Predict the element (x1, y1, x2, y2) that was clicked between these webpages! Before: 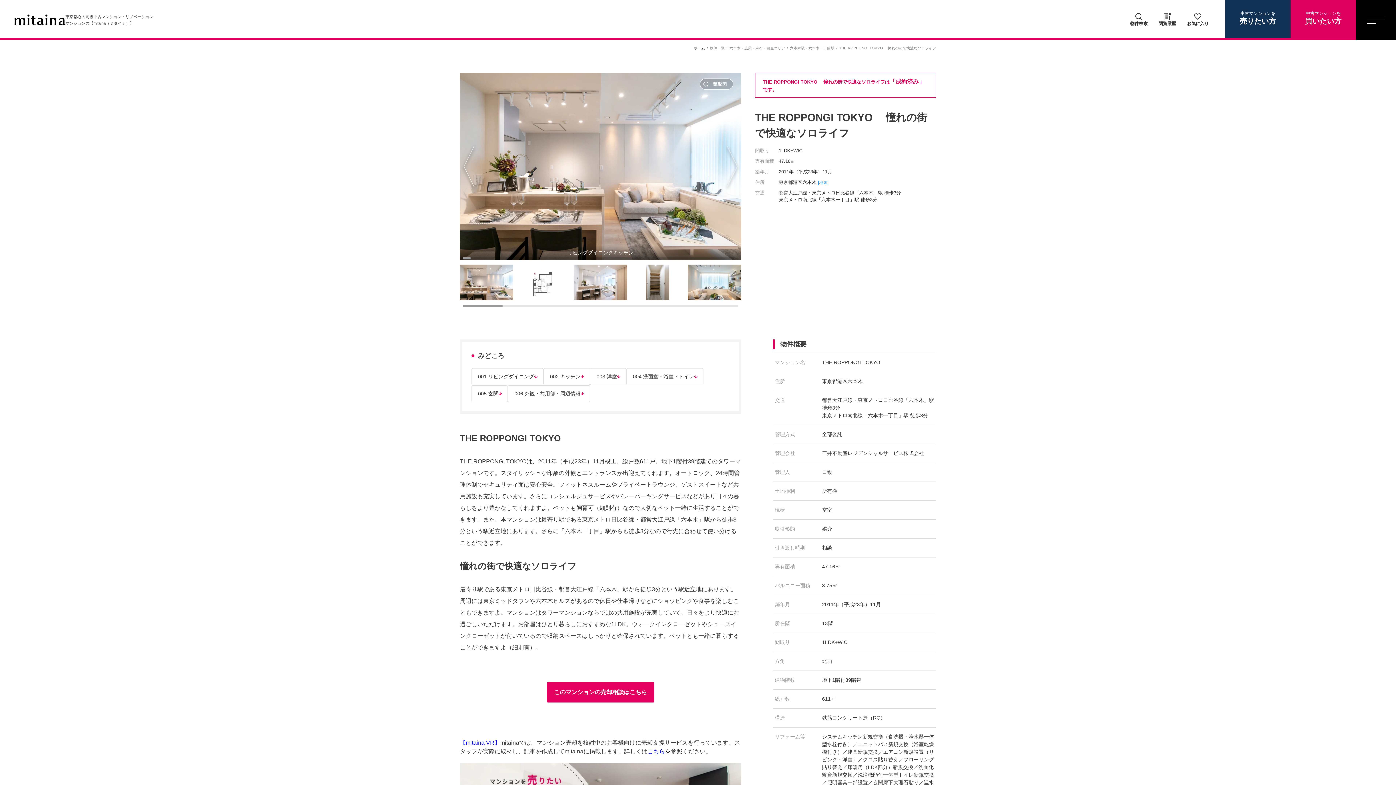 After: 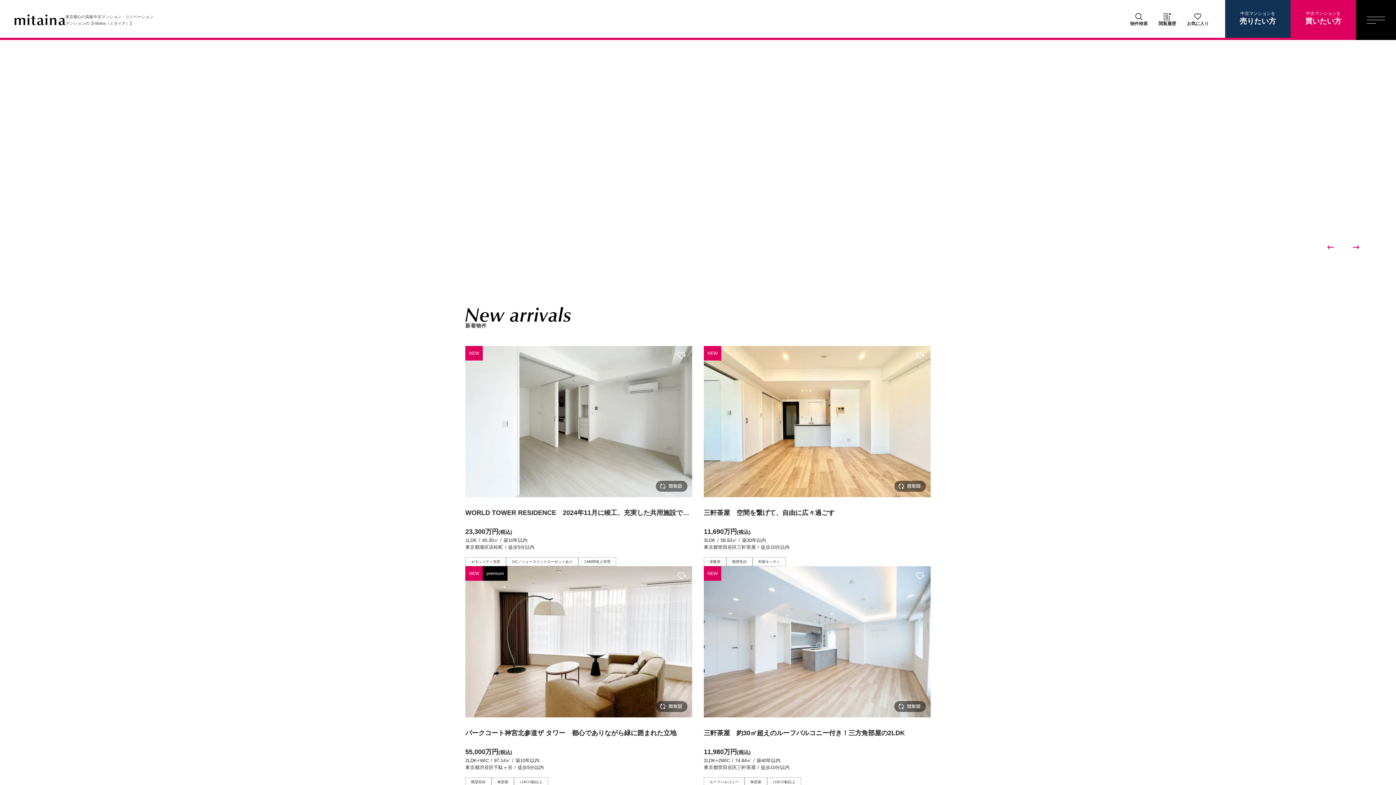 Action: bbox: (694, 46, 705, 50) label: ホーム